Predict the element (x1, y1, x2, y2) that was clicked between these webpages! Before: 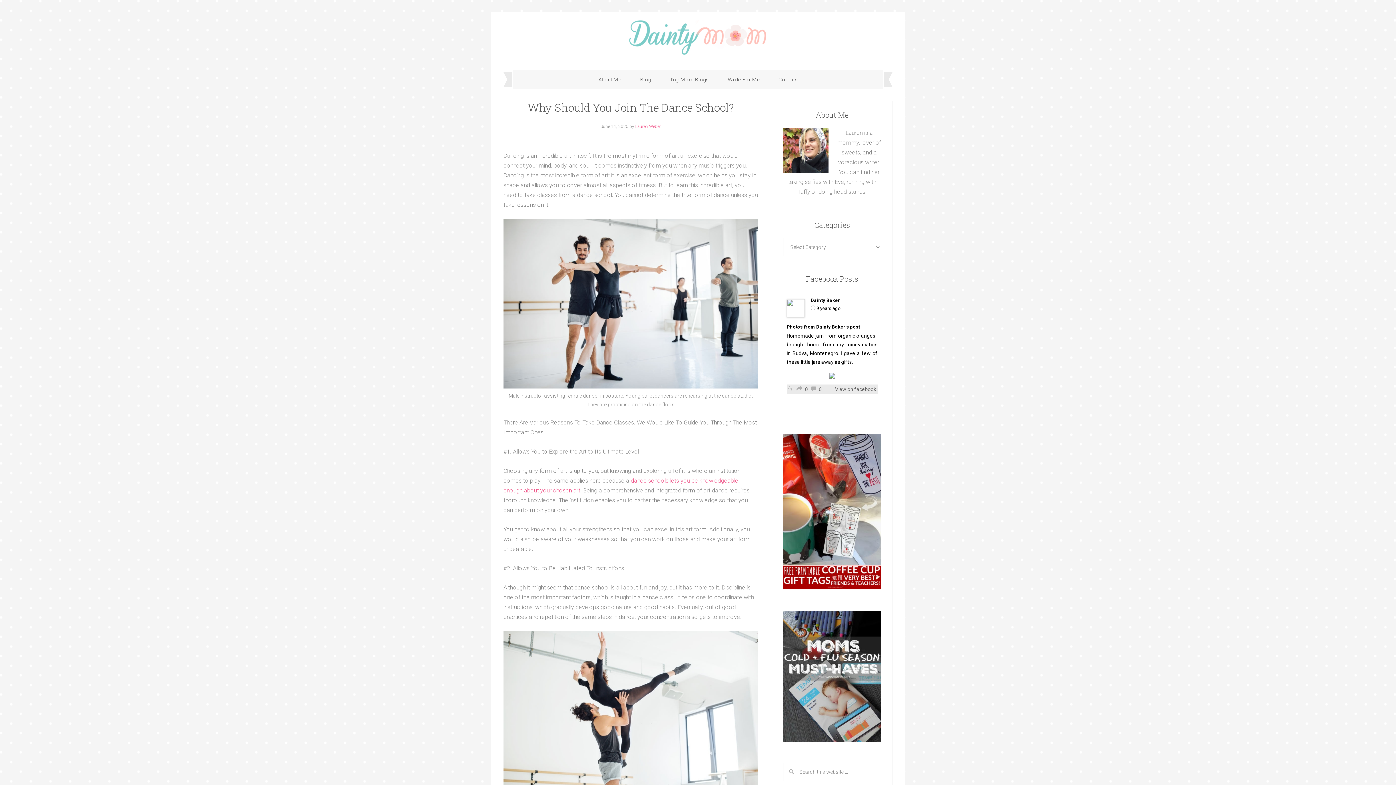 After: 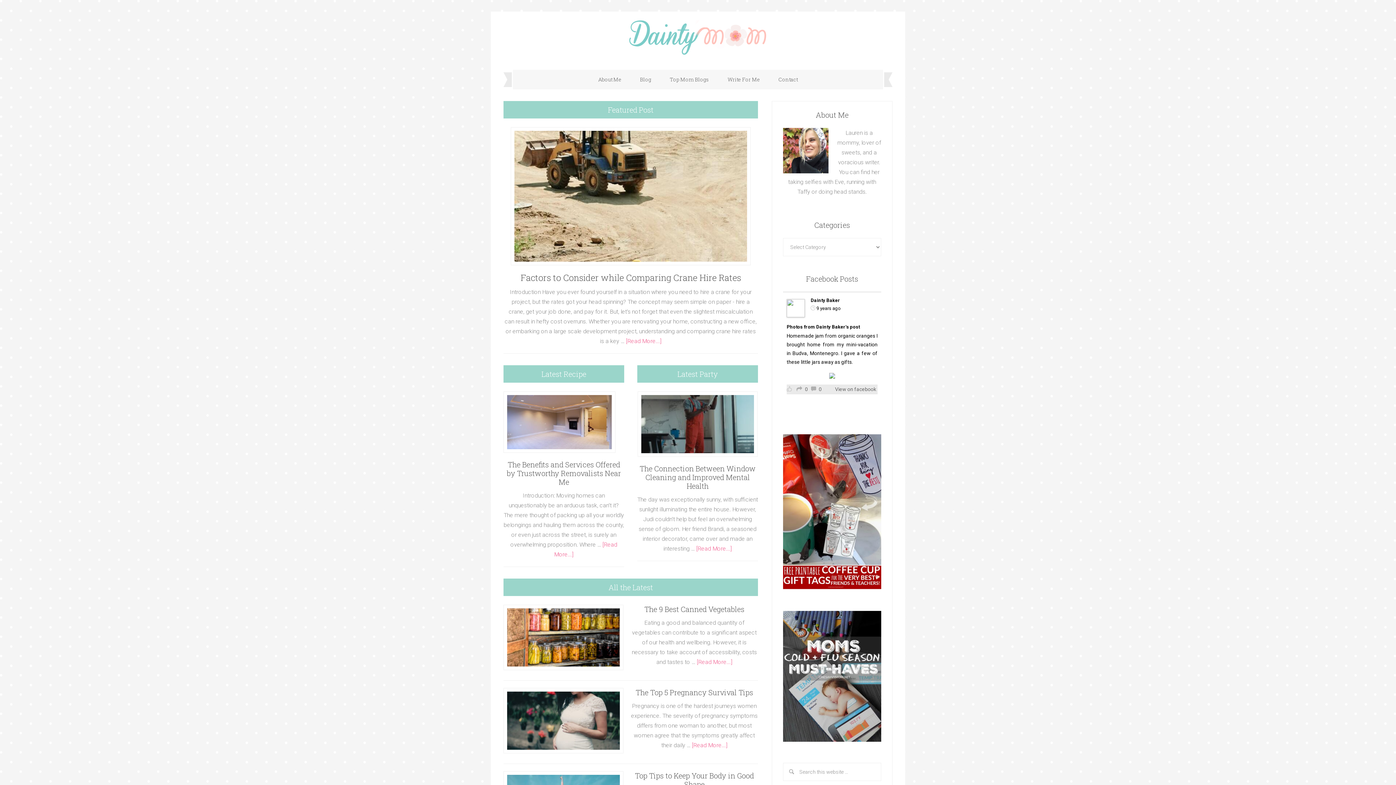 Action: label: Dainty Mom bbox: (518, 18, 878, 55)